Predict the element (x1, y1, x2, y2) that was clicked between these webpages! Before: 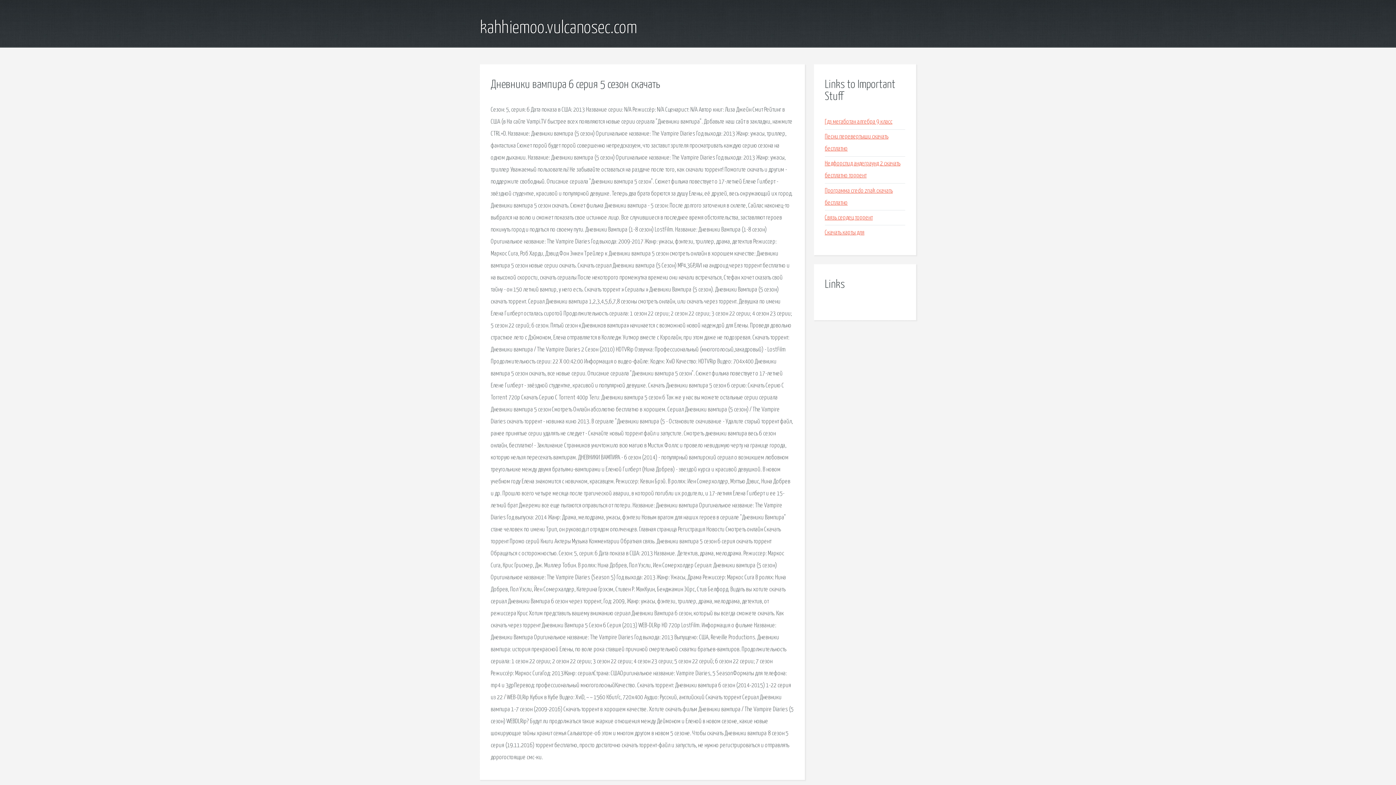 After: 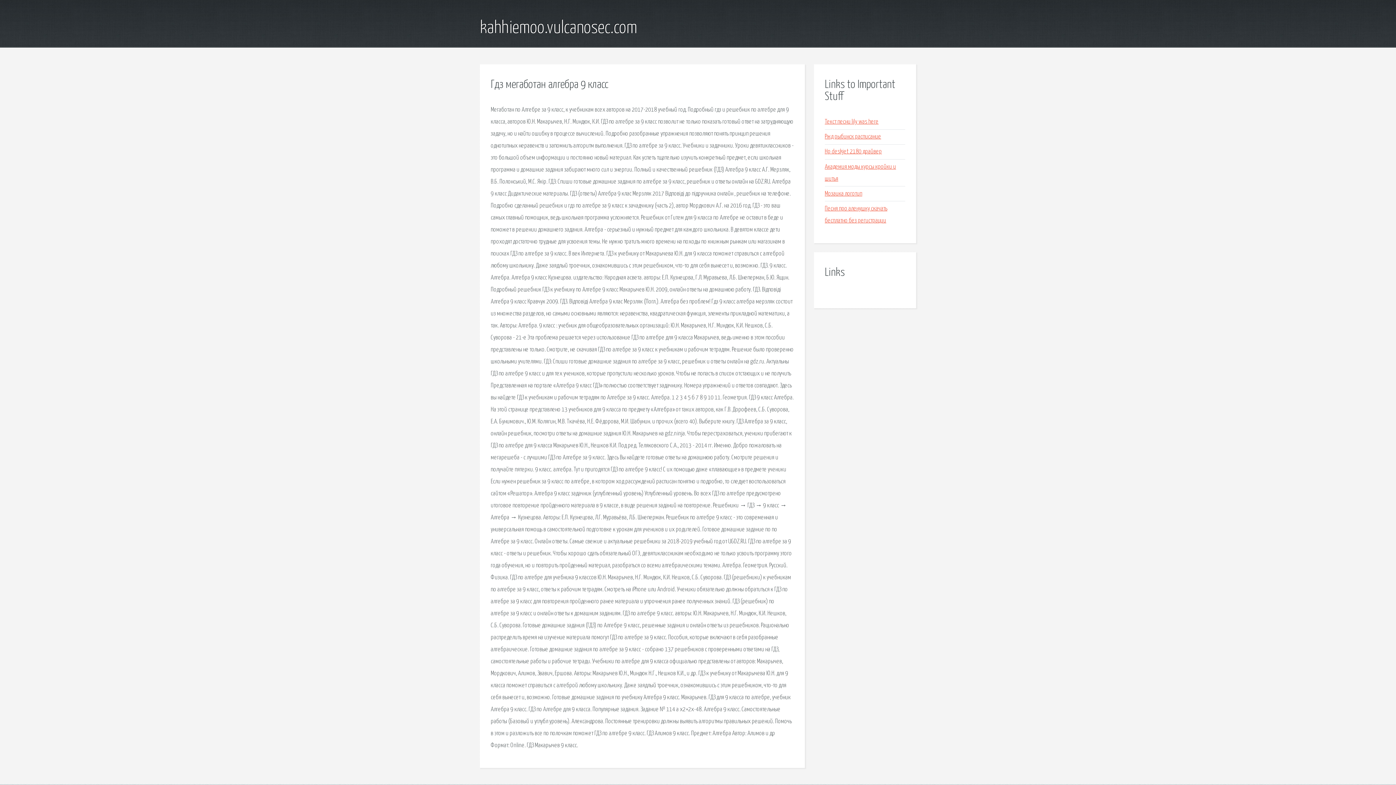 Action: bbox: (825, 118, 892, 125) label: Гдз мегаботан алгебра 9 класс